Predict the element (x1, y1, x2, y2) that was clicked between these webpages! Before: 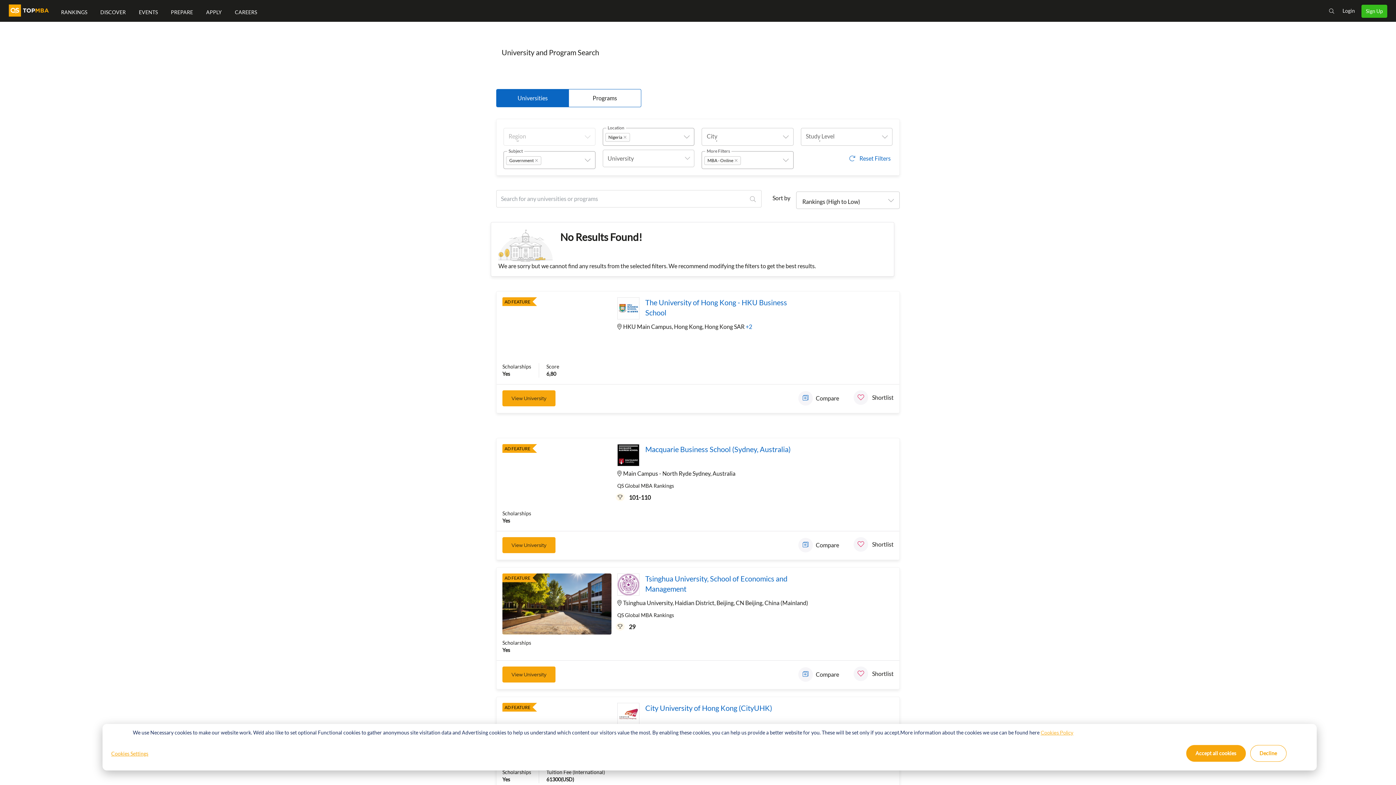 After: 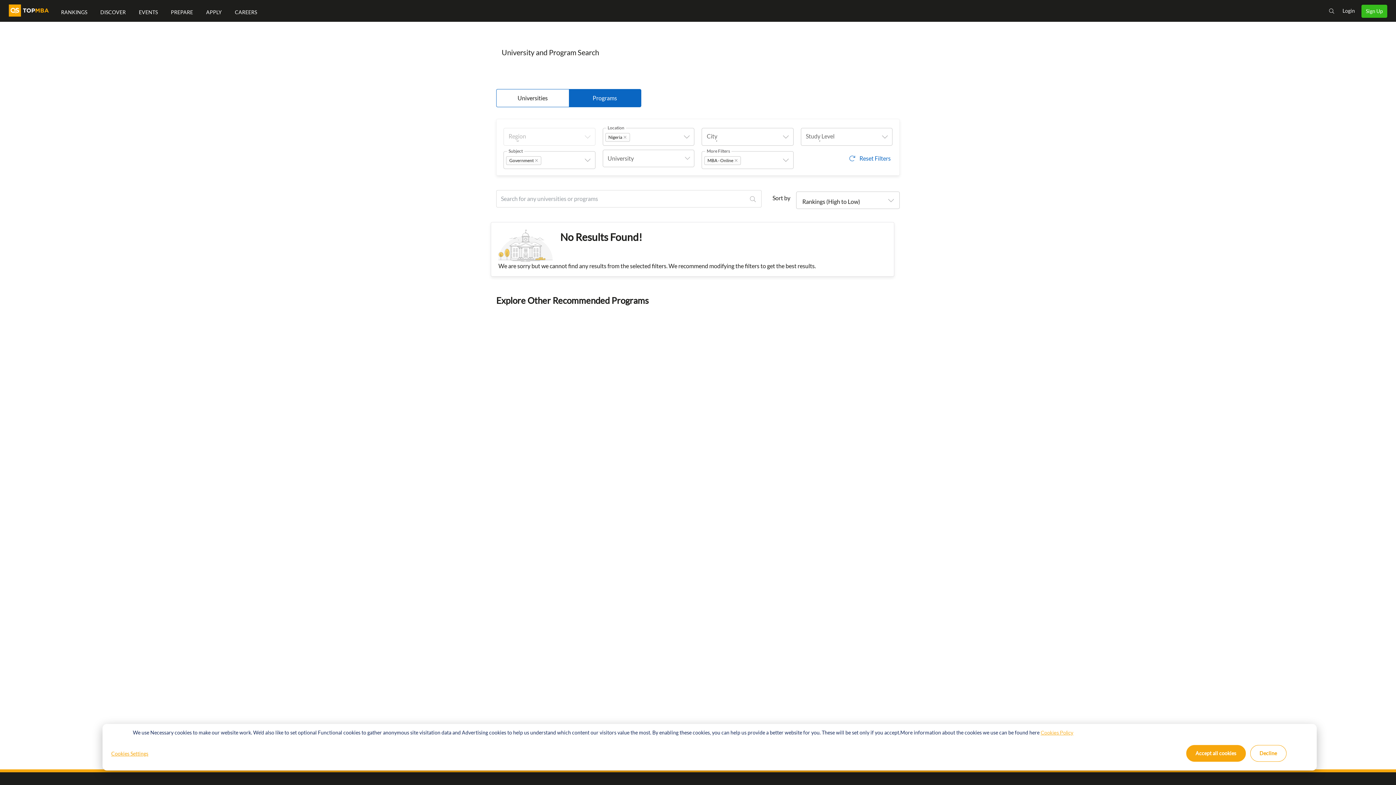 Action: label: Programs bbox: (568, 89, 641, 106)